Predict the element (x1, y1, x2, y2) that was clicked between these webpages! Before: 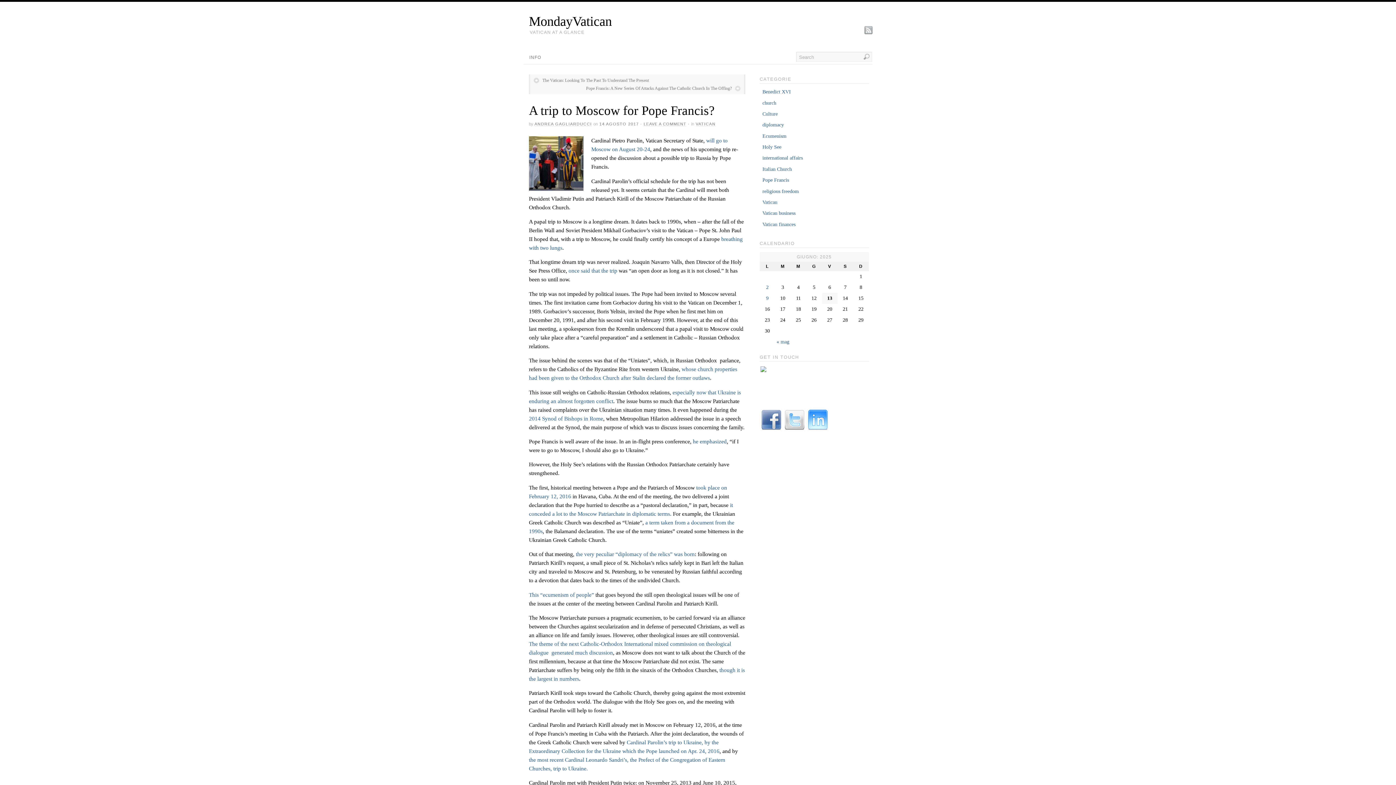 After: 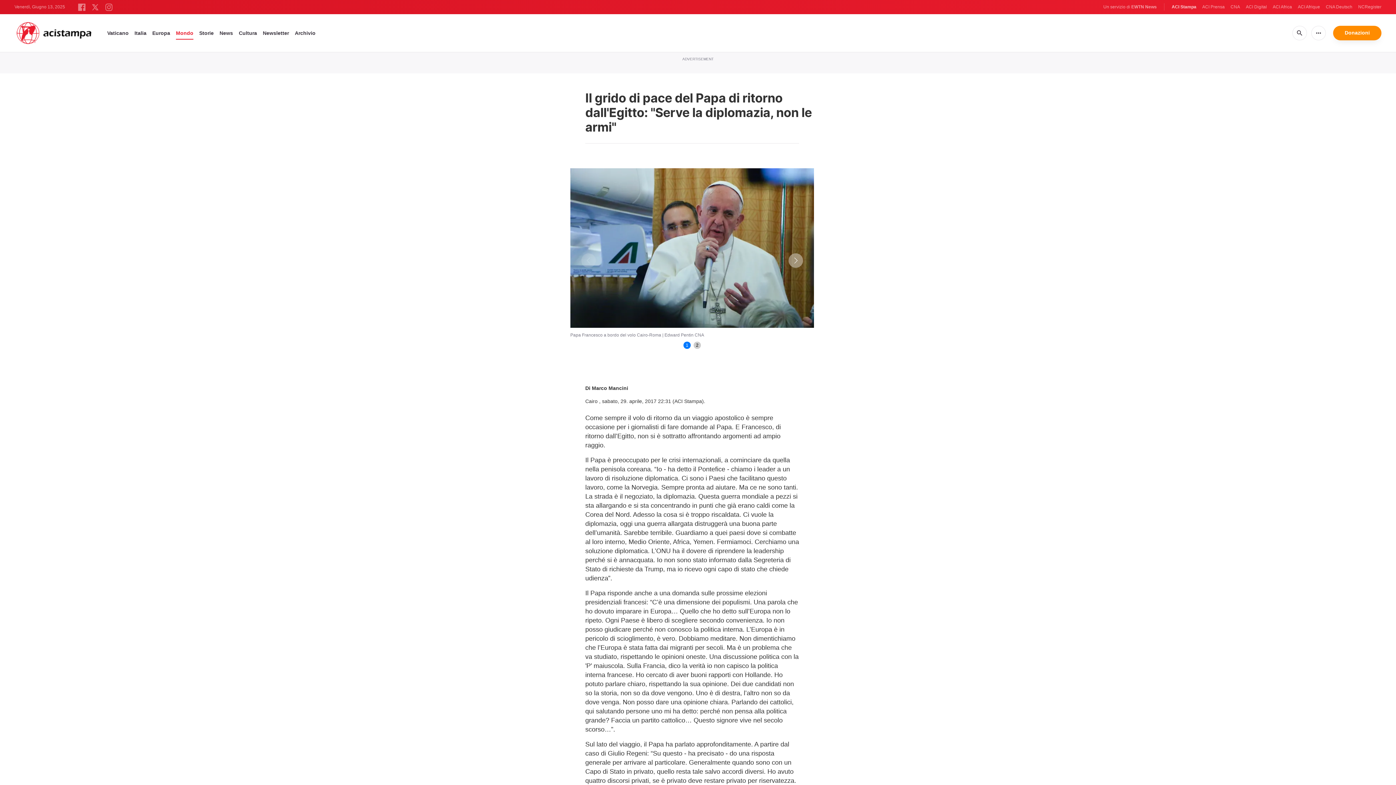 Action: label: he emphasized bbox: (693, 438, 726, 444)